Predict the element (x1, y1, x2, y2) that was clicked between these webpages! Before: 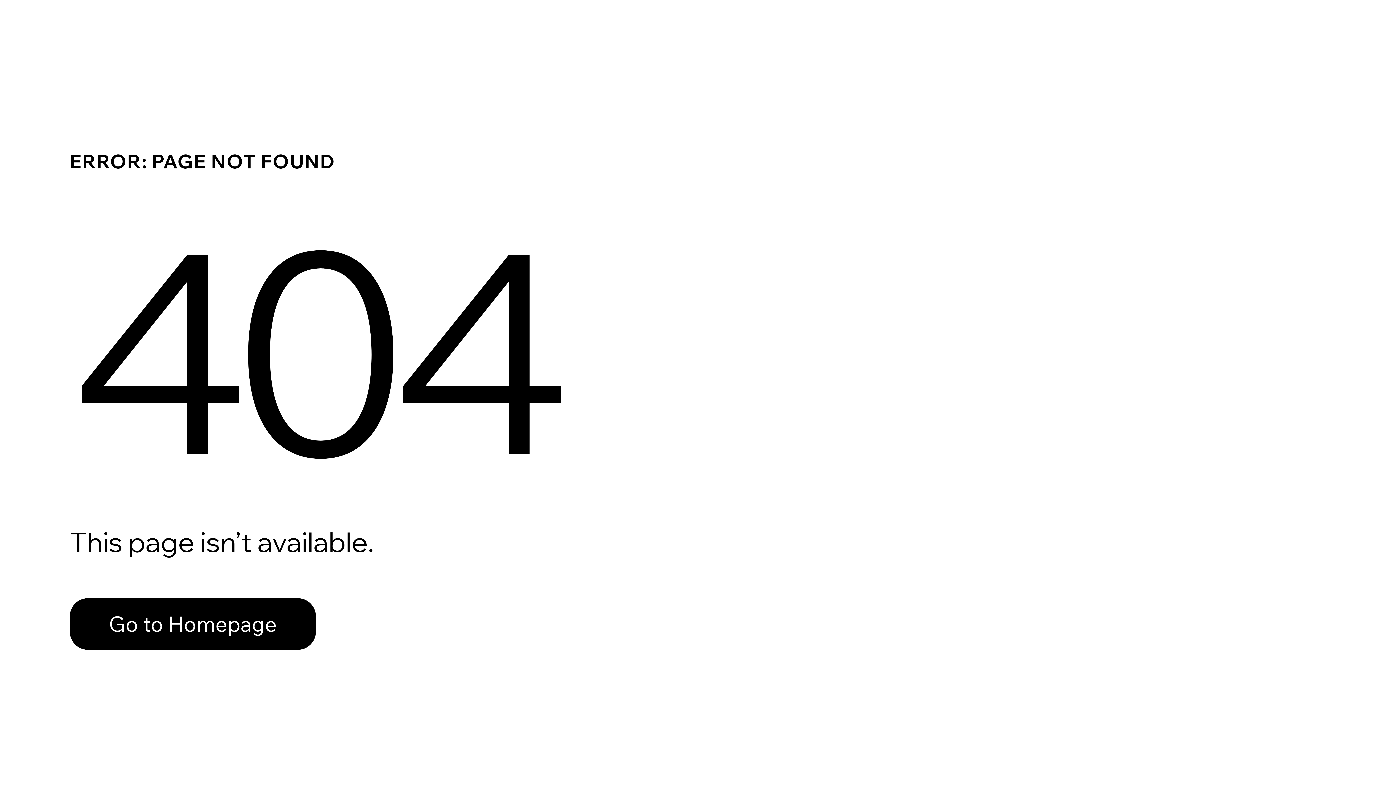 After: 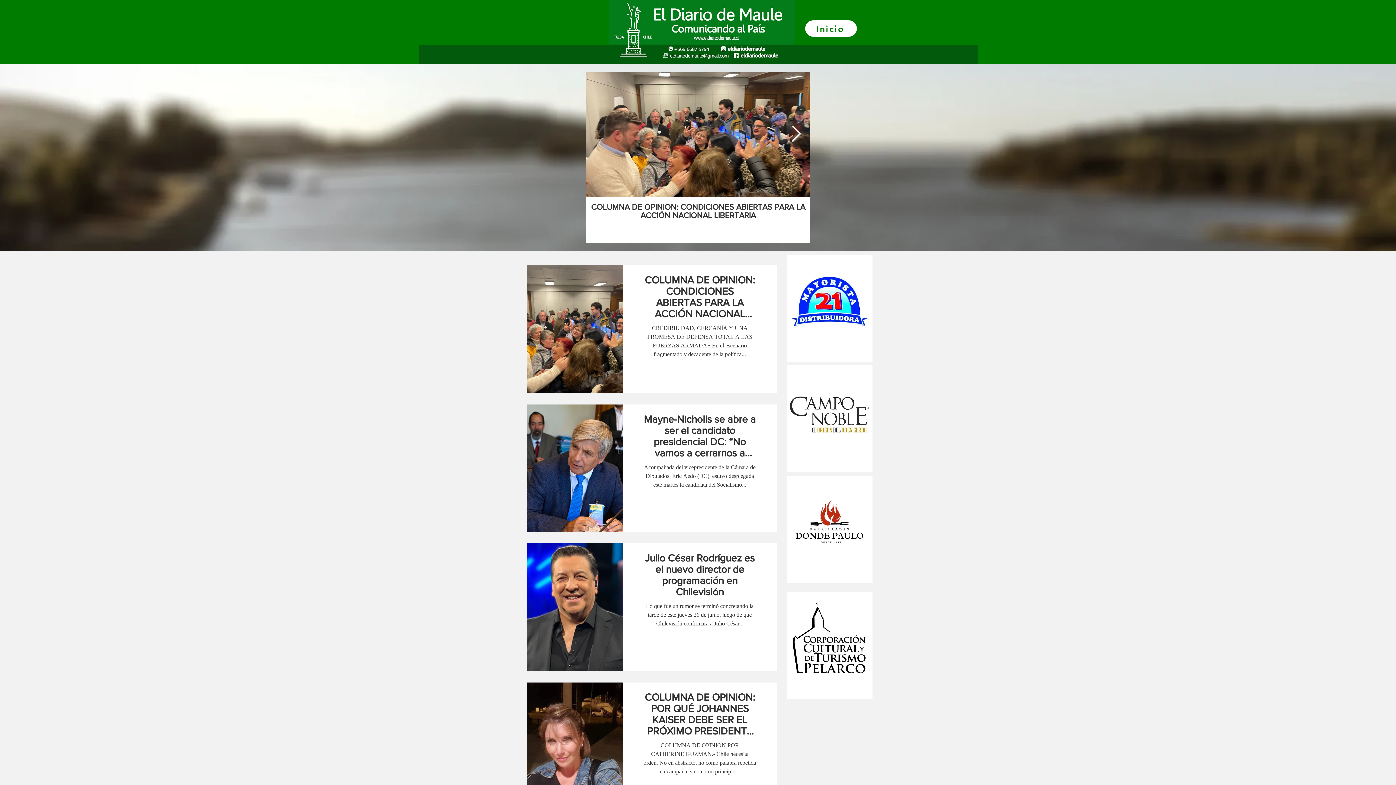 Action: label: Go to Homepage bbox: (69, 582, 768, 659)